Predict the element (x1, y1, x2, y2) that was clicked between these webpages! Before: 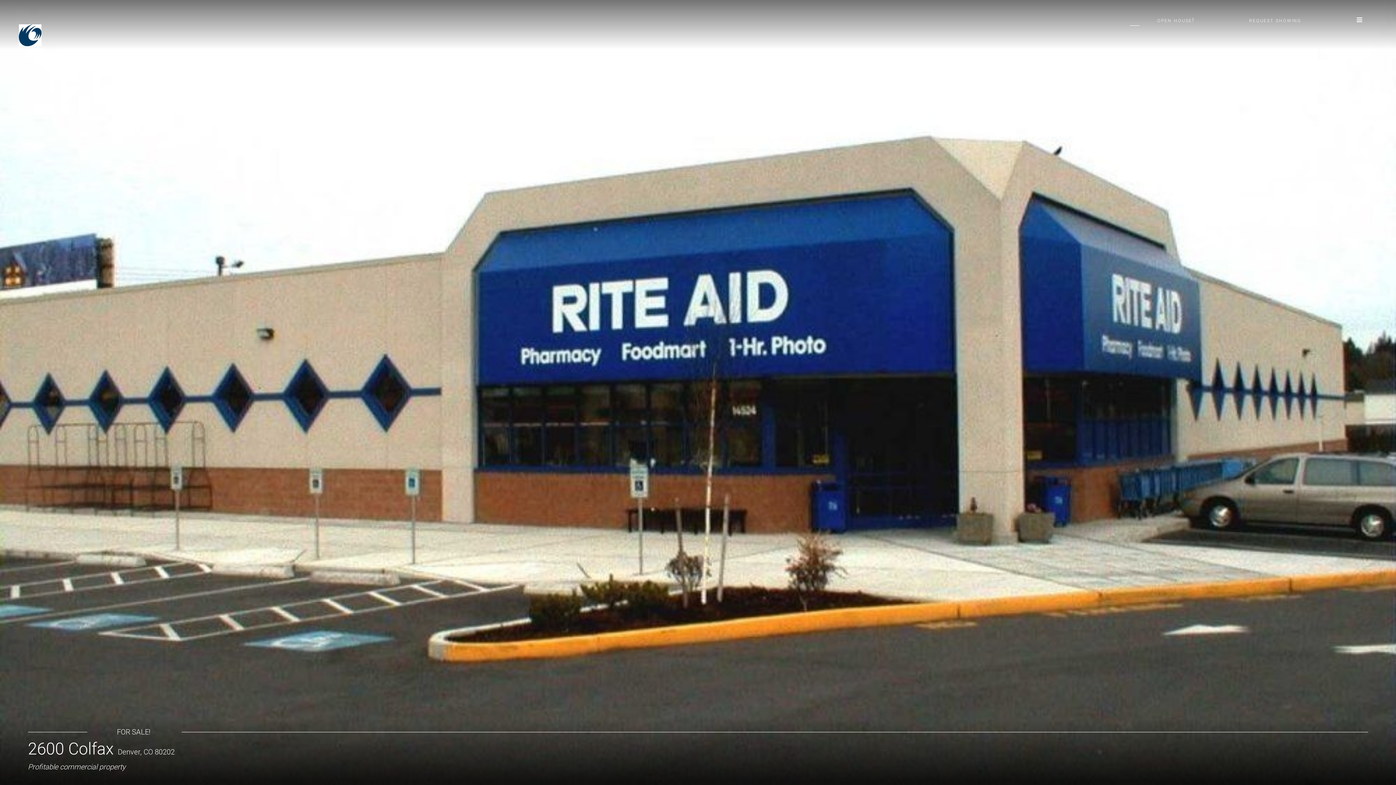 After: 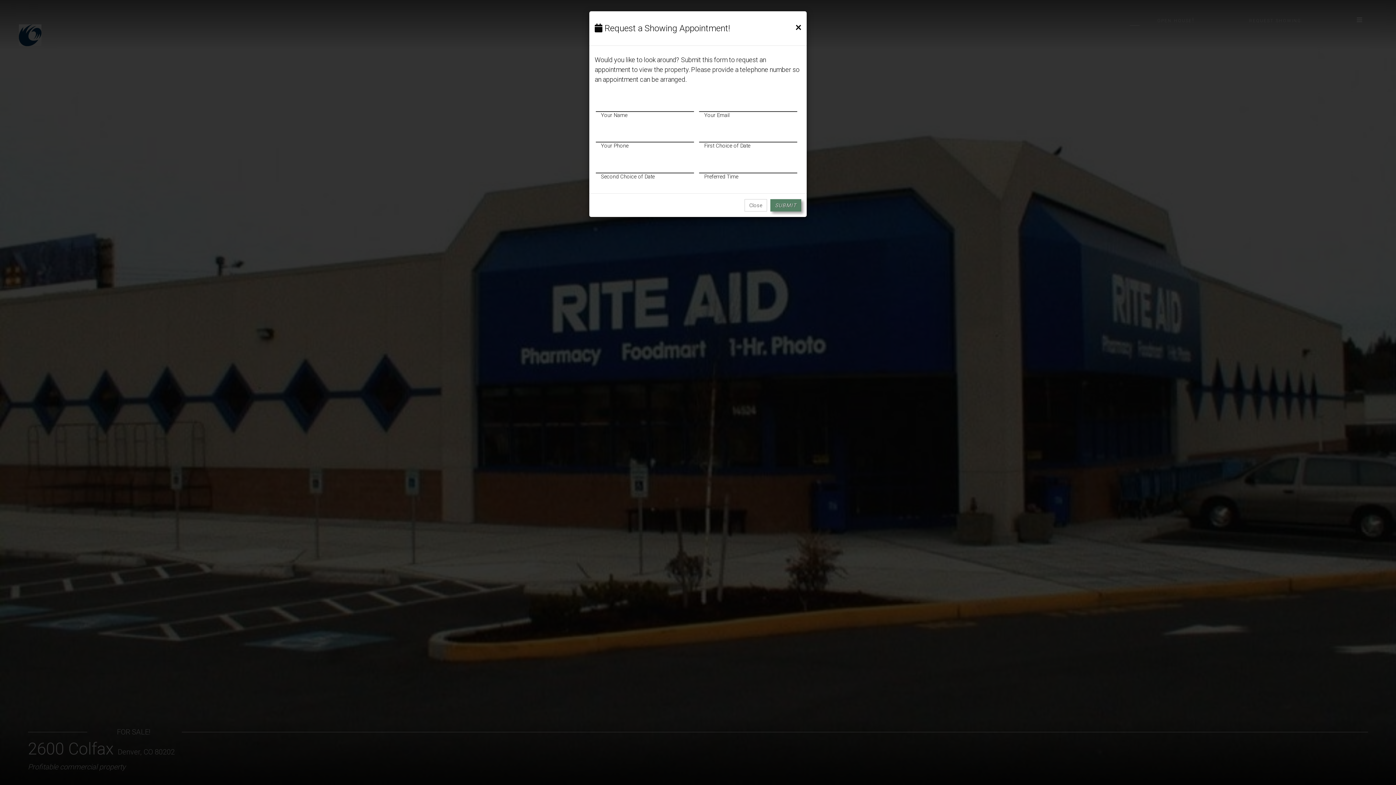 Action: label: request showing bbox: (1221, 10, 1329, 29)